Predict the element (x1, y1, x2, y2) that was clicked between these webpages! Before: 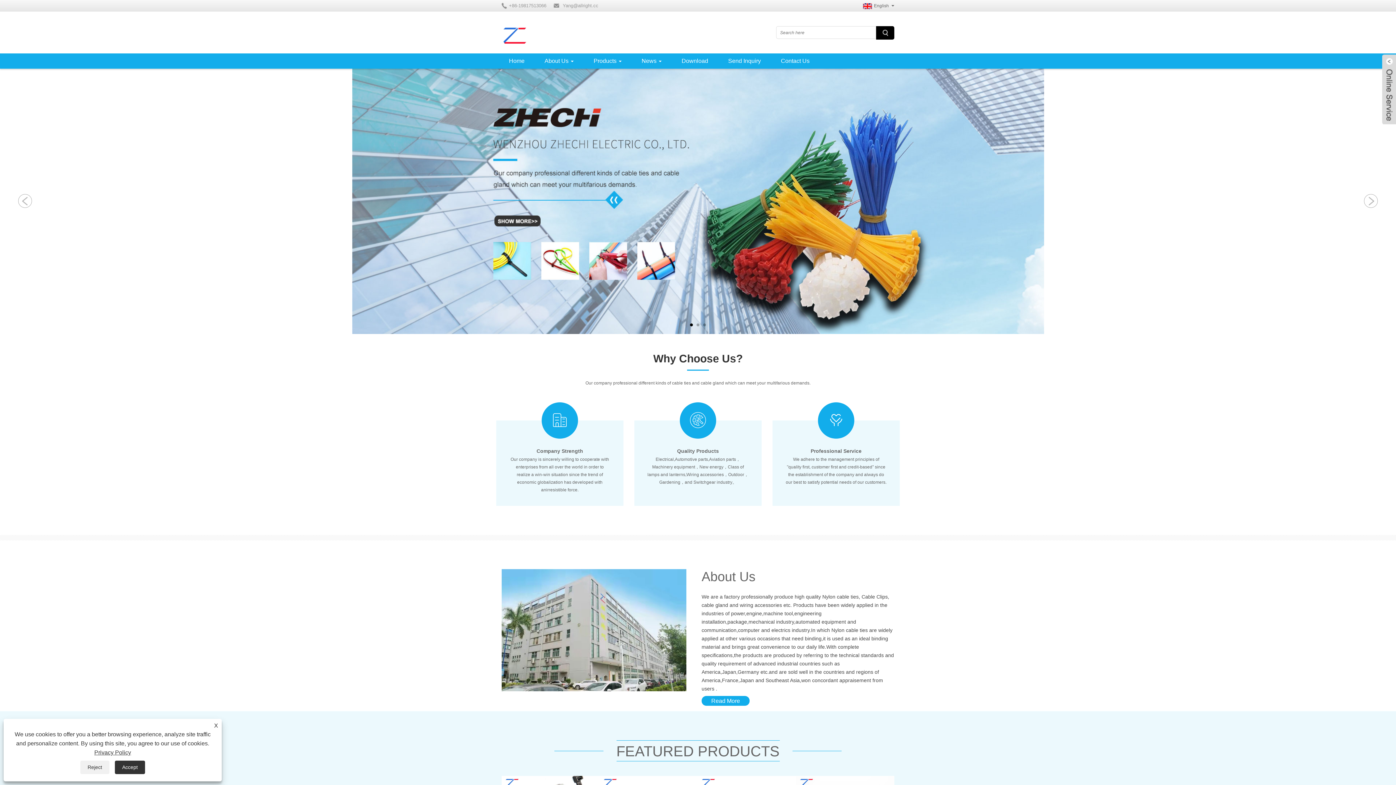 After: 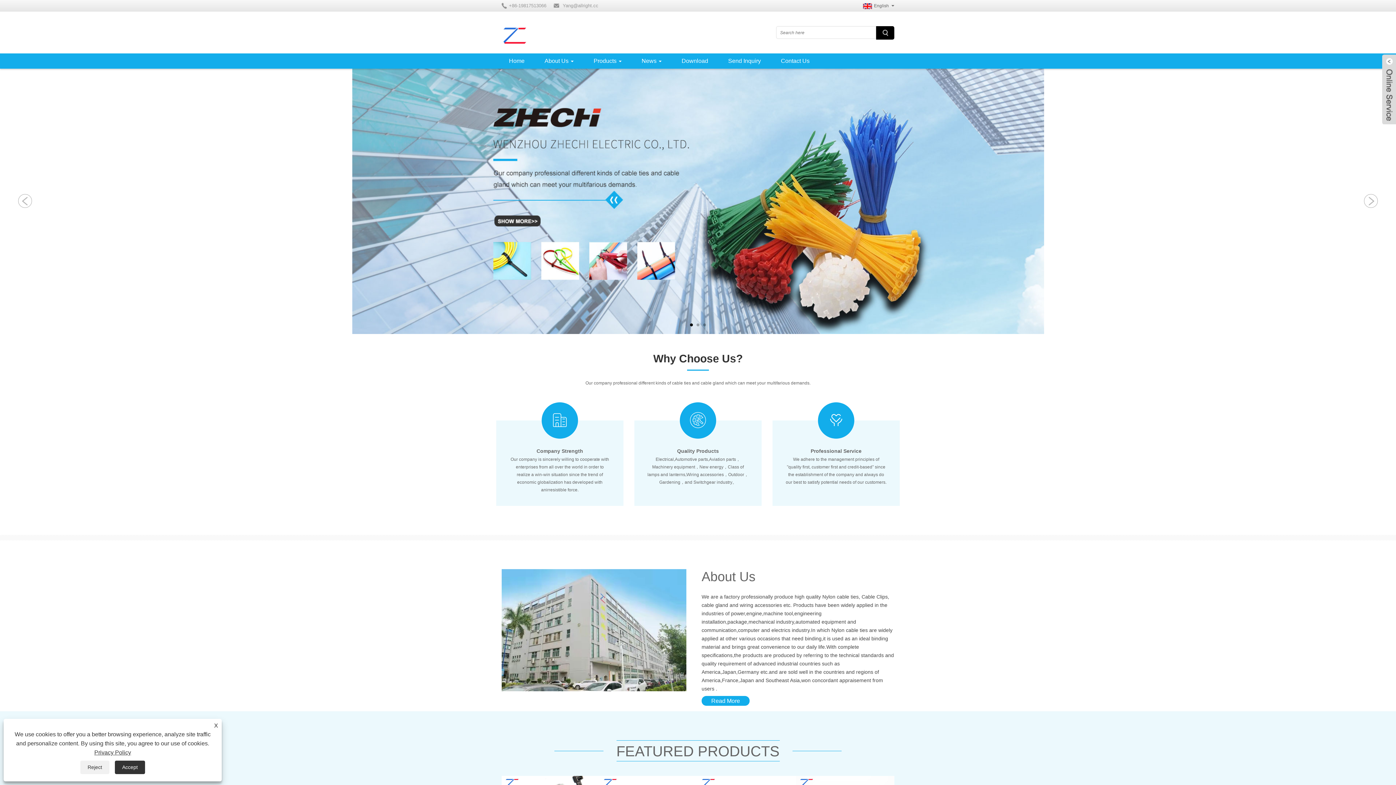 Action: bbox: (94, 749, 131, 756) label: Privacy Policy